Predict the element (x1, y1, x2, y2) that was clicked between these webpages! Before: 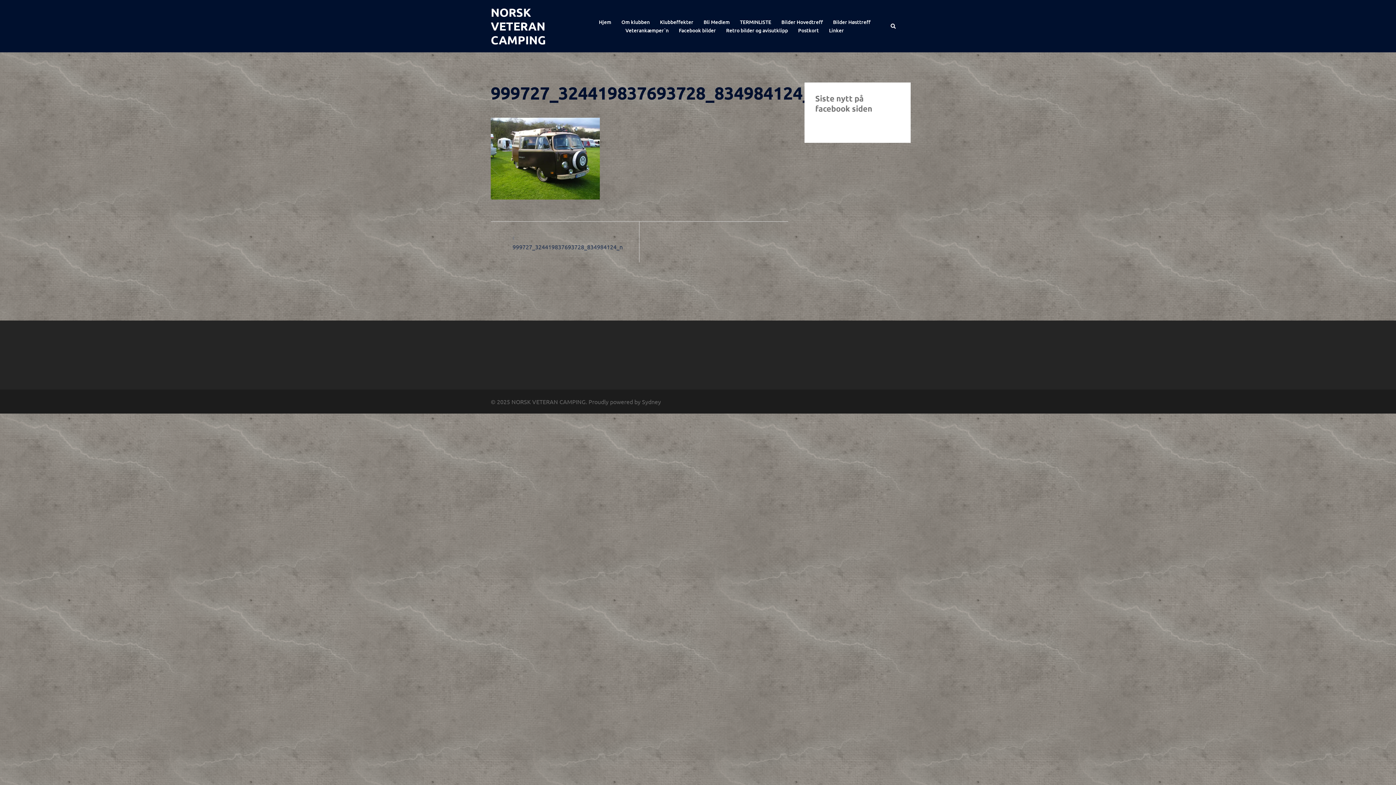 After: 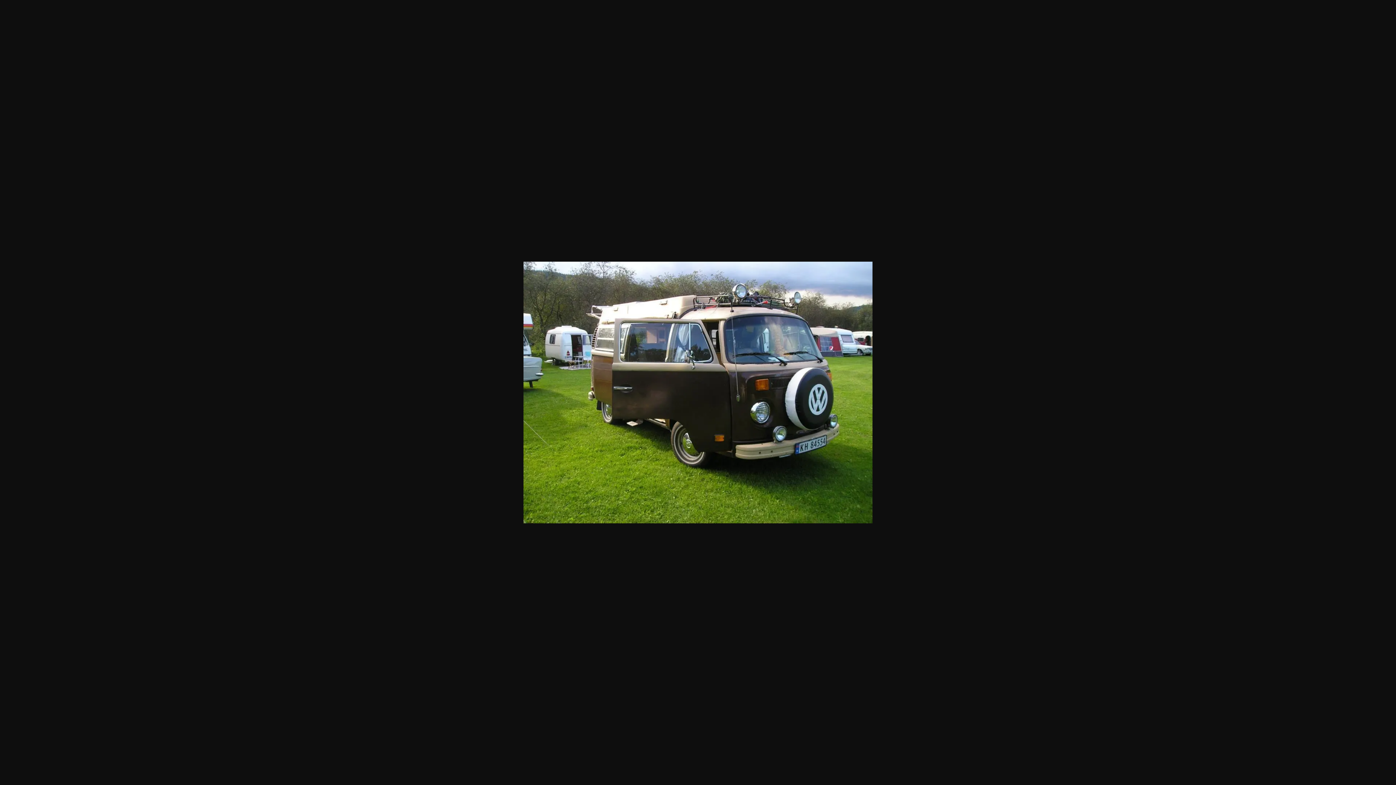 Action: bbox: (490, 154, 600, 161)